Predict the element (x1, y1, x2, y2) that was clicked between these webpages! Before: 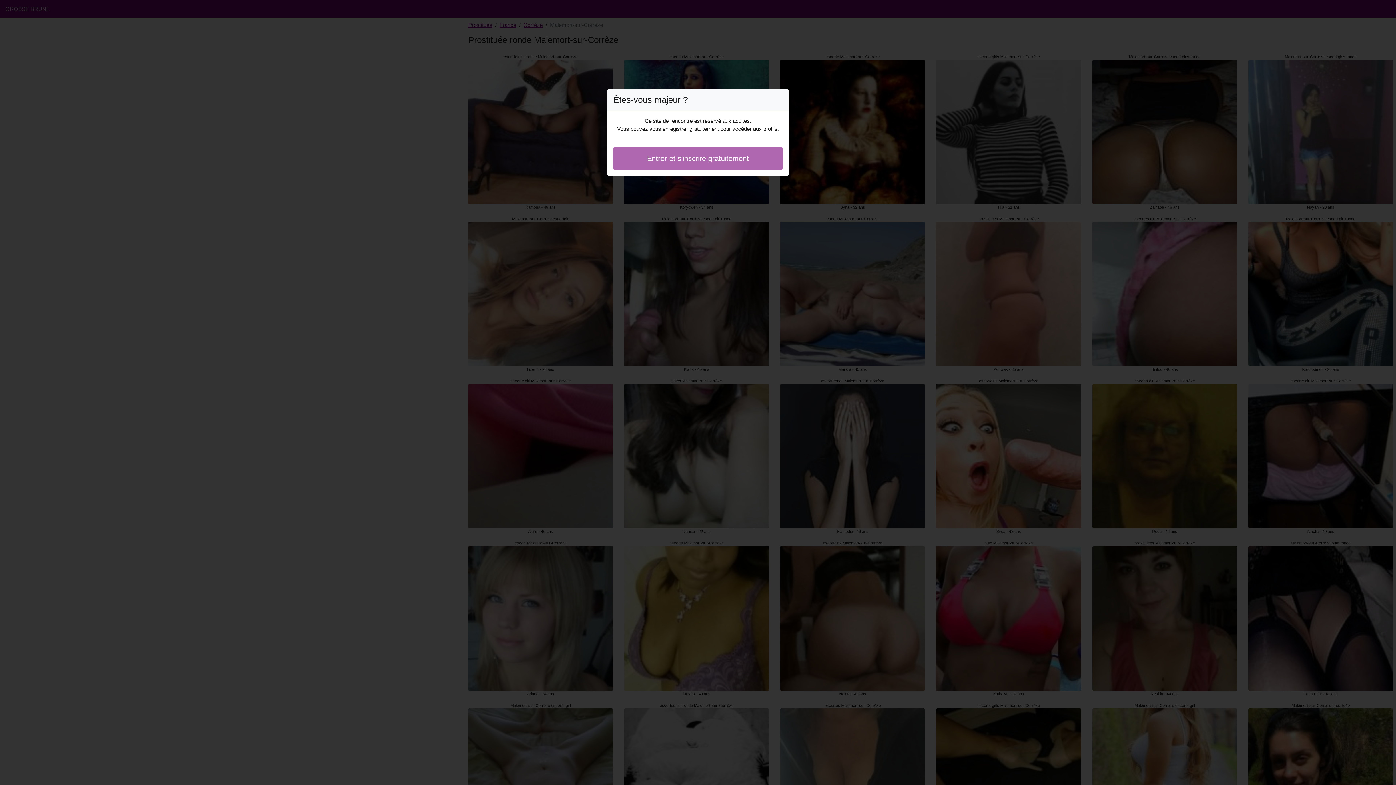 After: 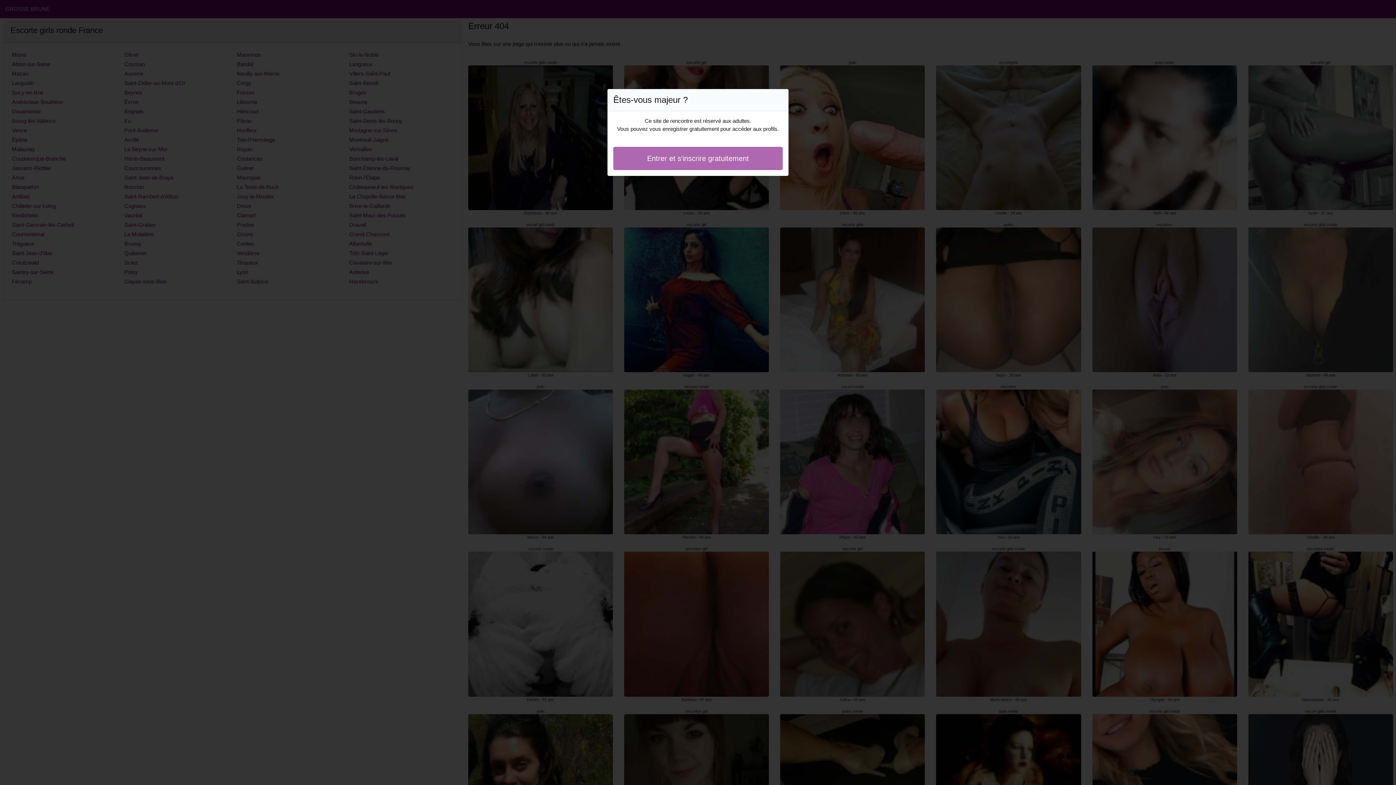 Action: label: Entrer et s'inscrire gratuitement bbox: (613, 146, 782, 170)